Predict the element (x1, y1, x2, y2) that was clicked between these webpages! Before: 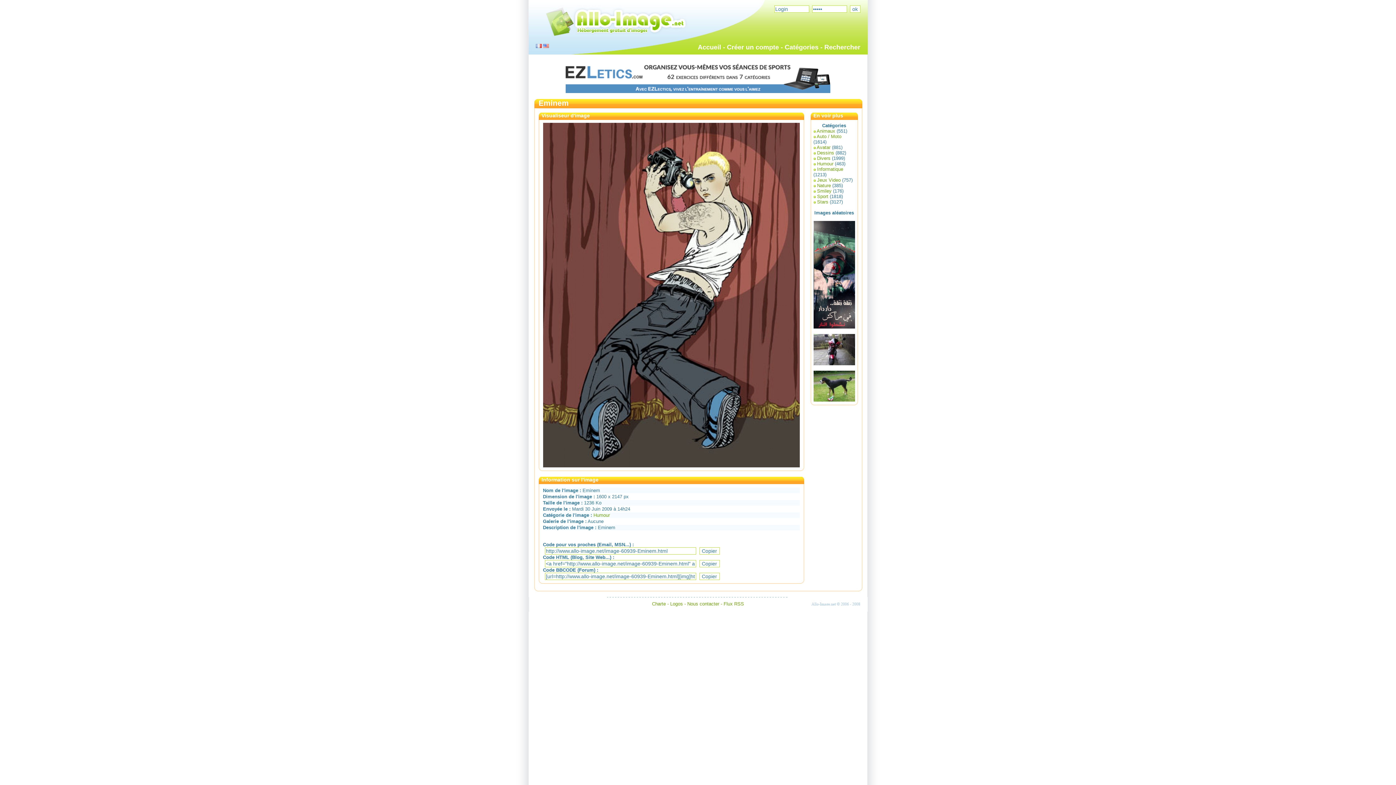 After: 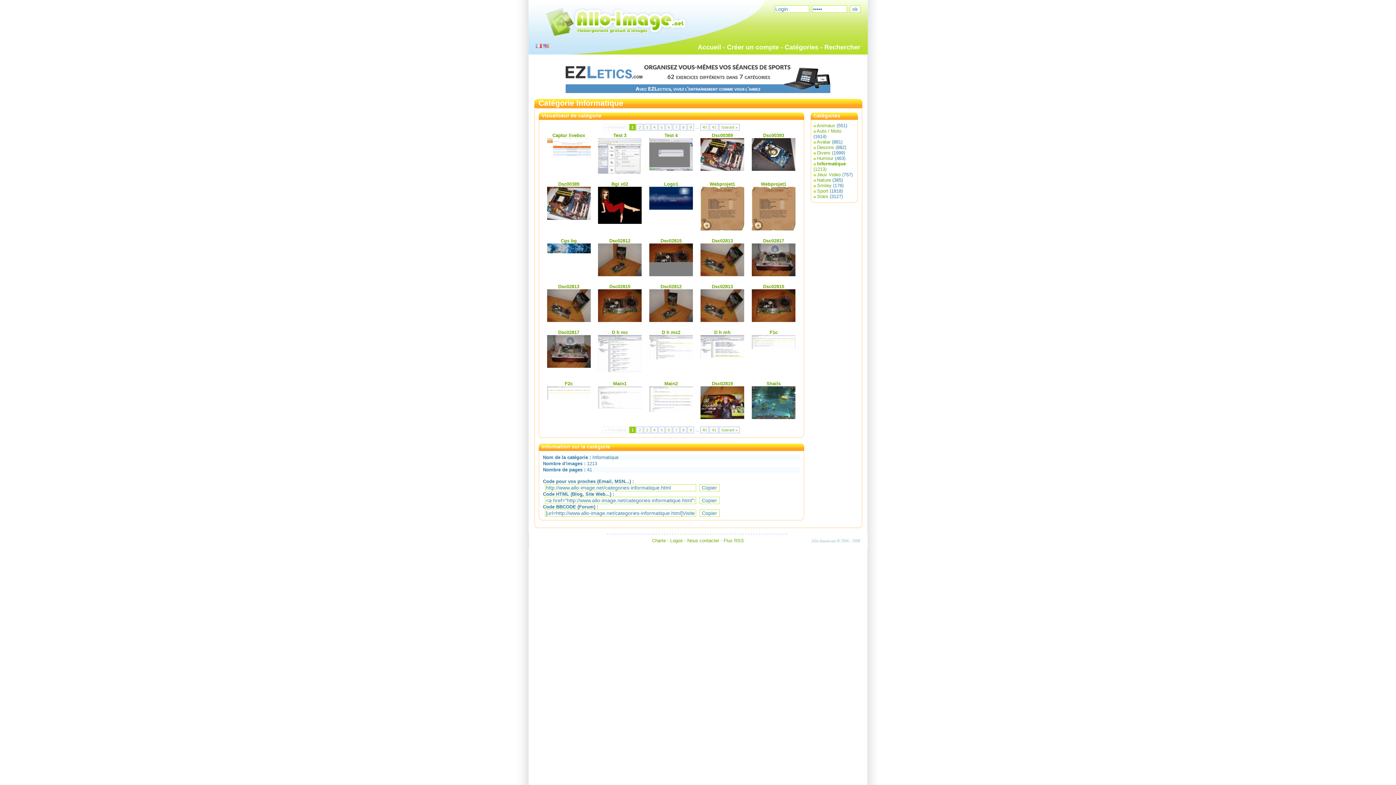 Action: bbox: (817, 166, 843, 172) label: Informatique